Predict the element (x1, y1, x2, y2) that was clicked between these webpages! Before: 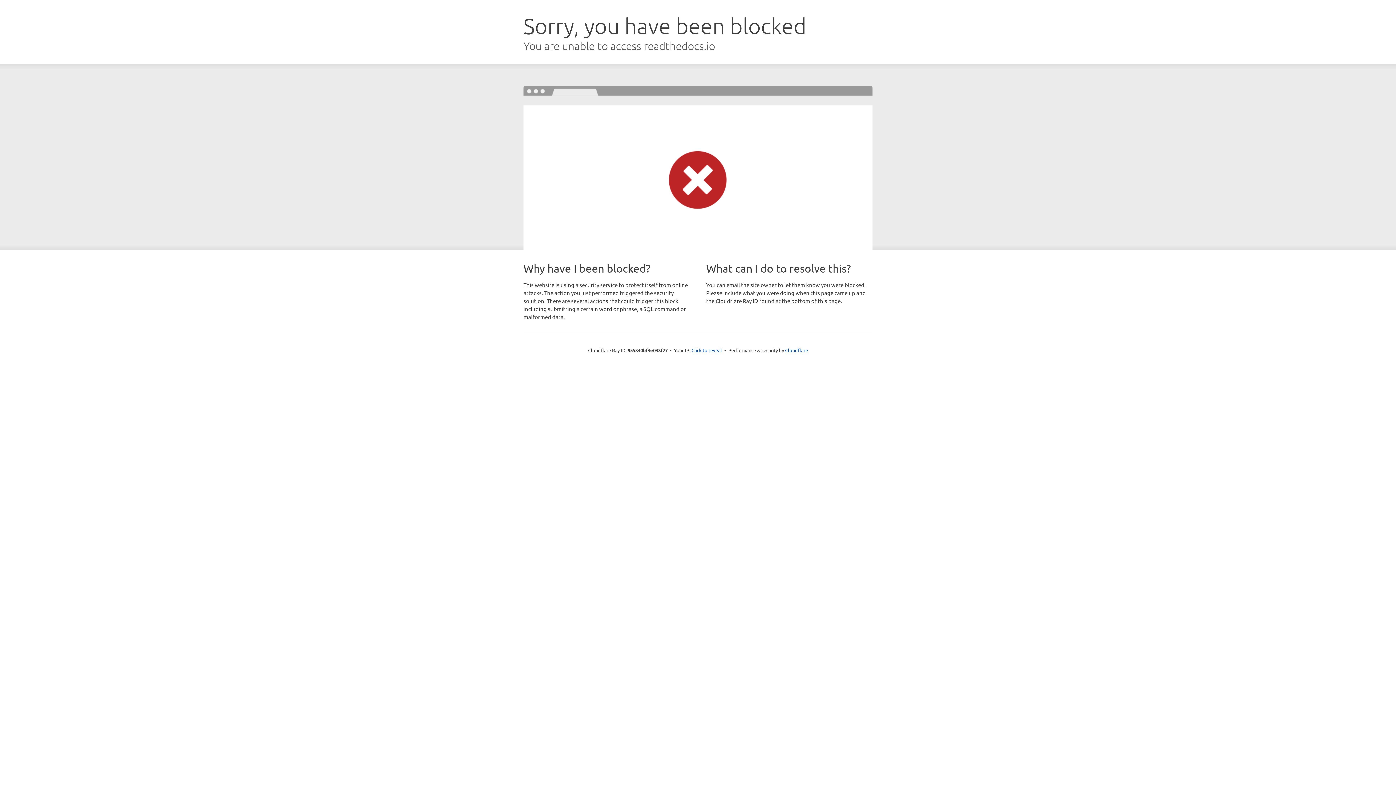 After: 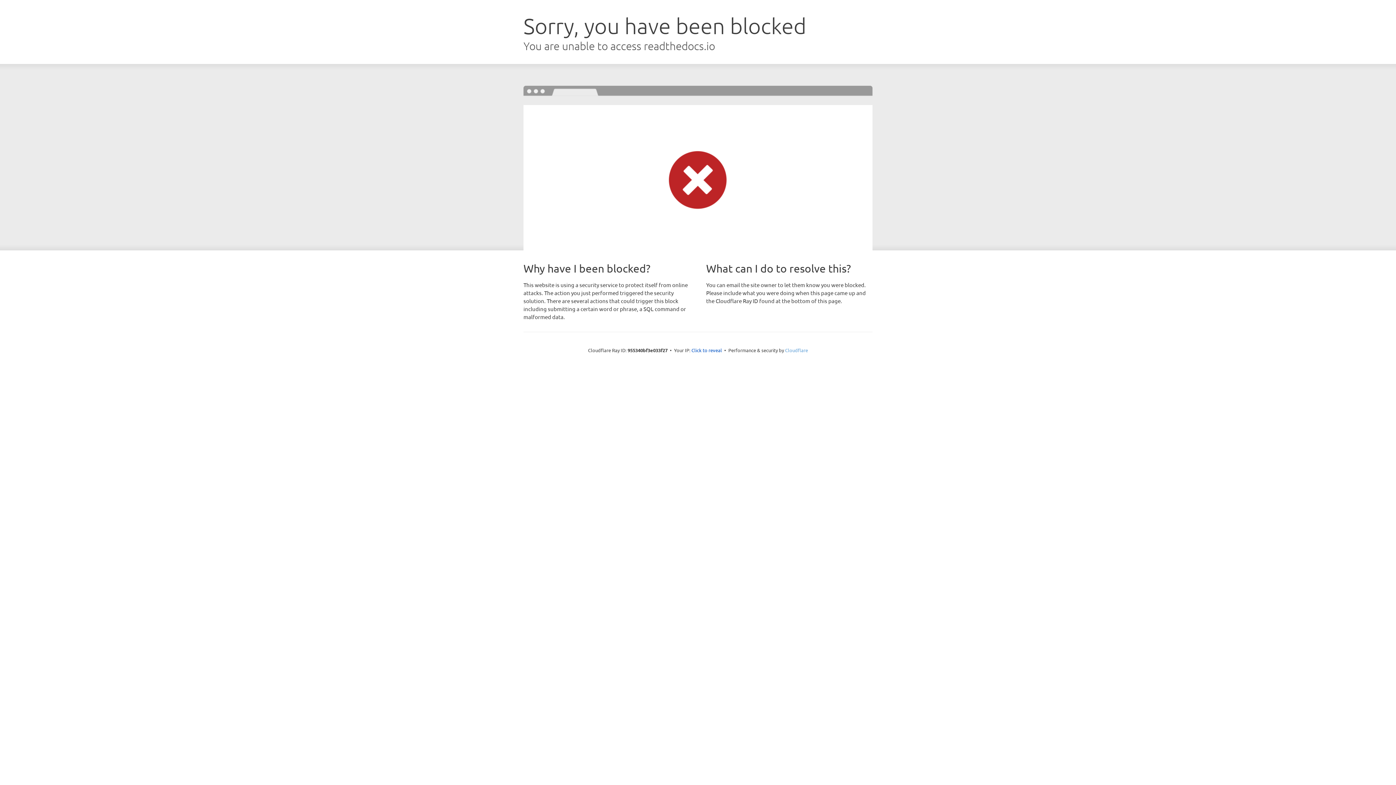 Action: label: Cloudflare bbox: (785, 347, 808, 353)